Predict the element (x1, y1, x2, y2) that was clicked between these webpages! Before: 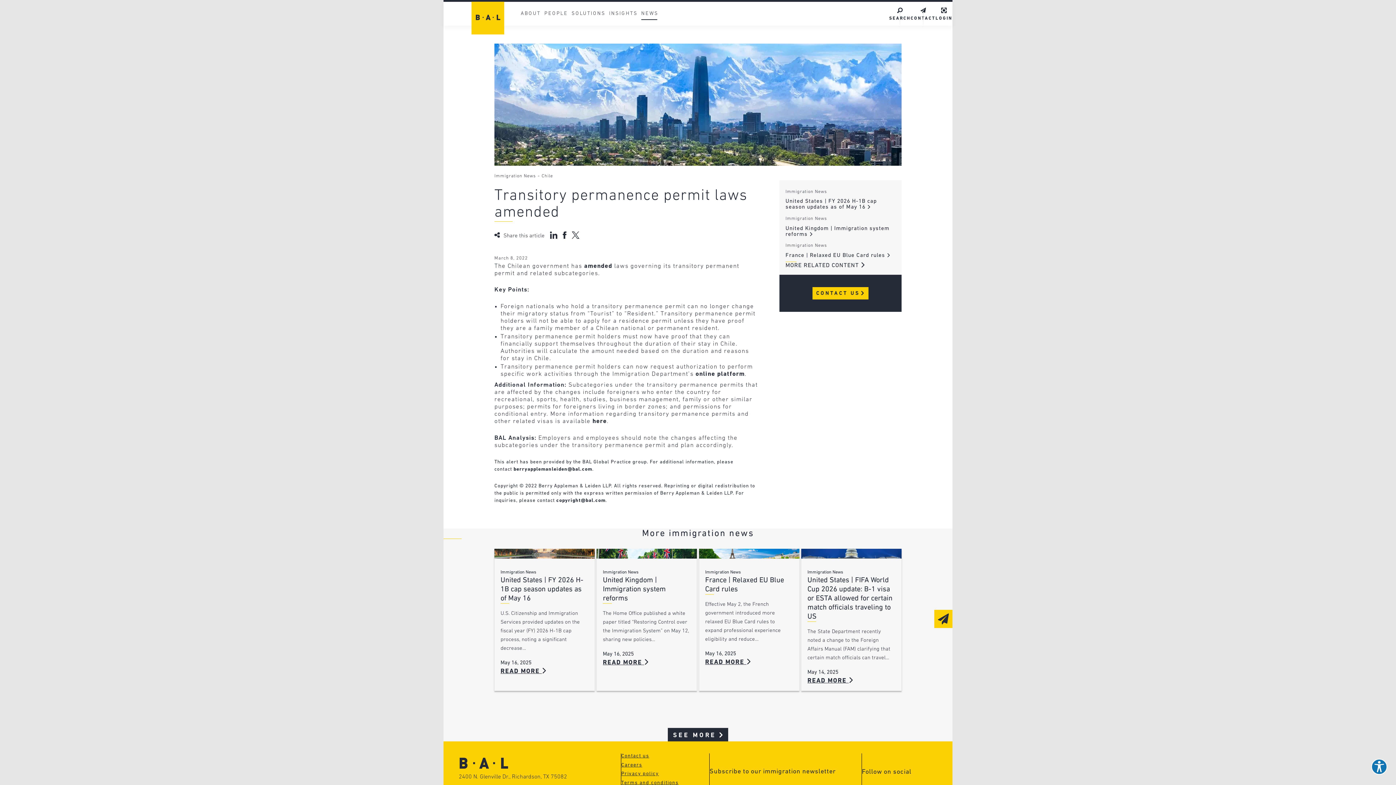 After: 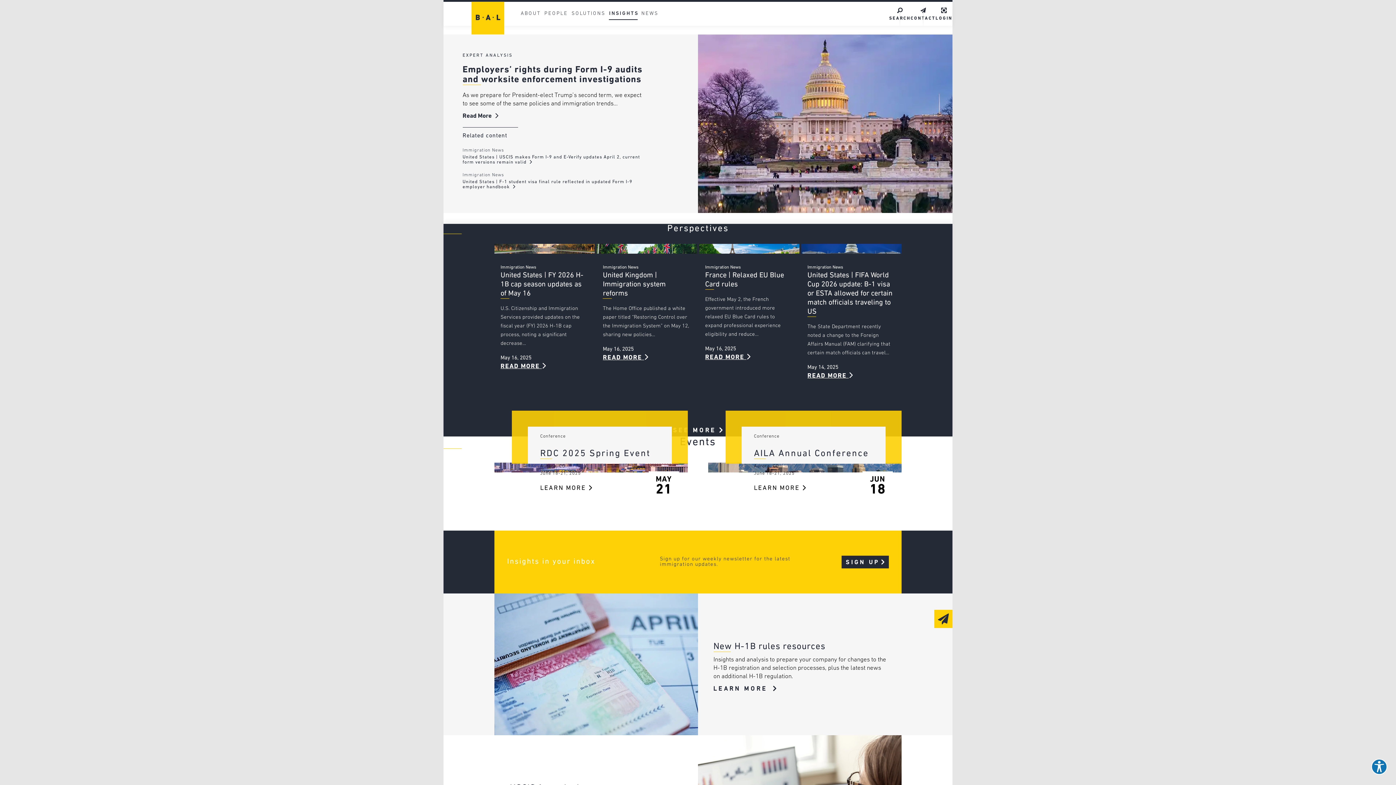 Action: label: INSIGHTS bbox: (609, 11, 637, 19)